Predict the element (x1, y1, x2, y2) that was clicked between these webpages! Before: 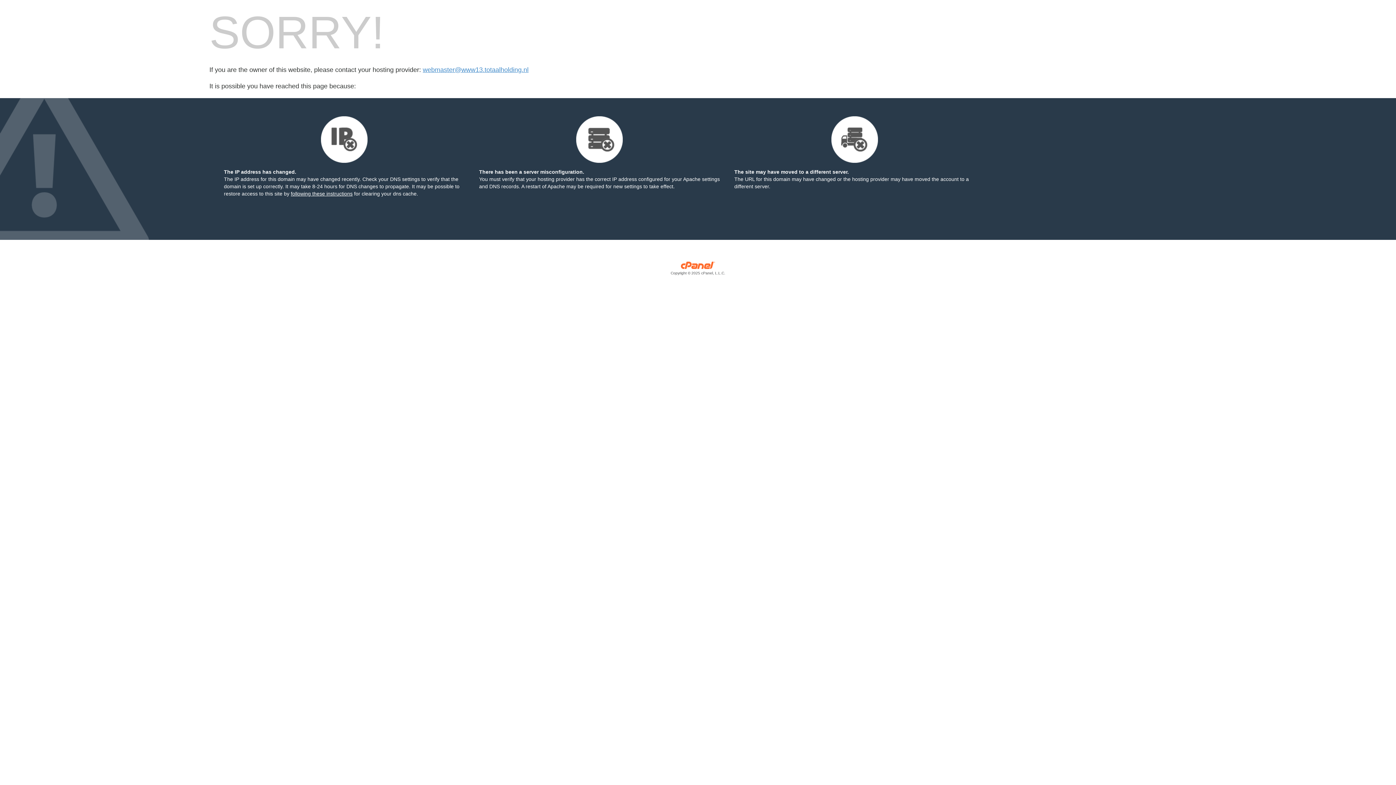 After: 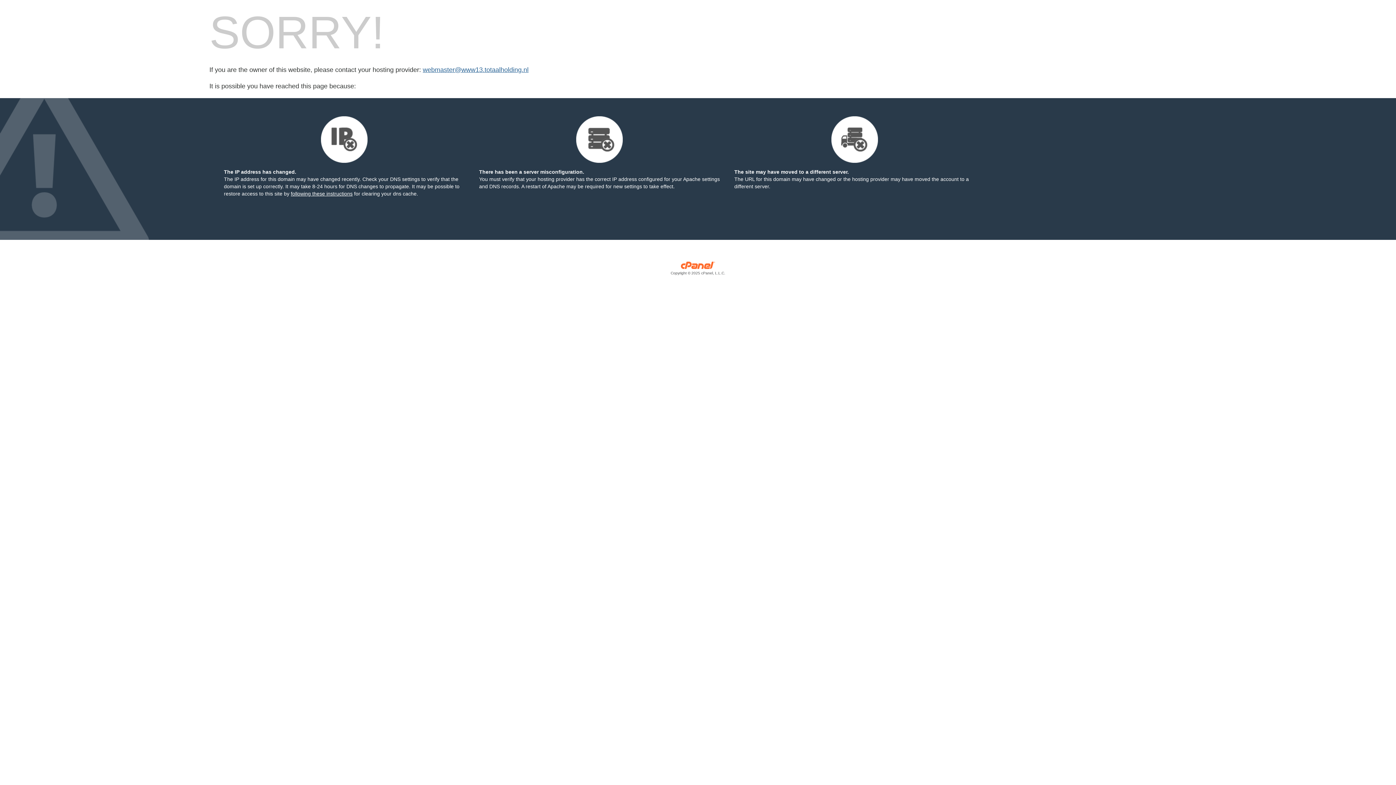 Action: bbox: (422, 66, 528, 73) label: webmaster@www13.totaalholding.nl